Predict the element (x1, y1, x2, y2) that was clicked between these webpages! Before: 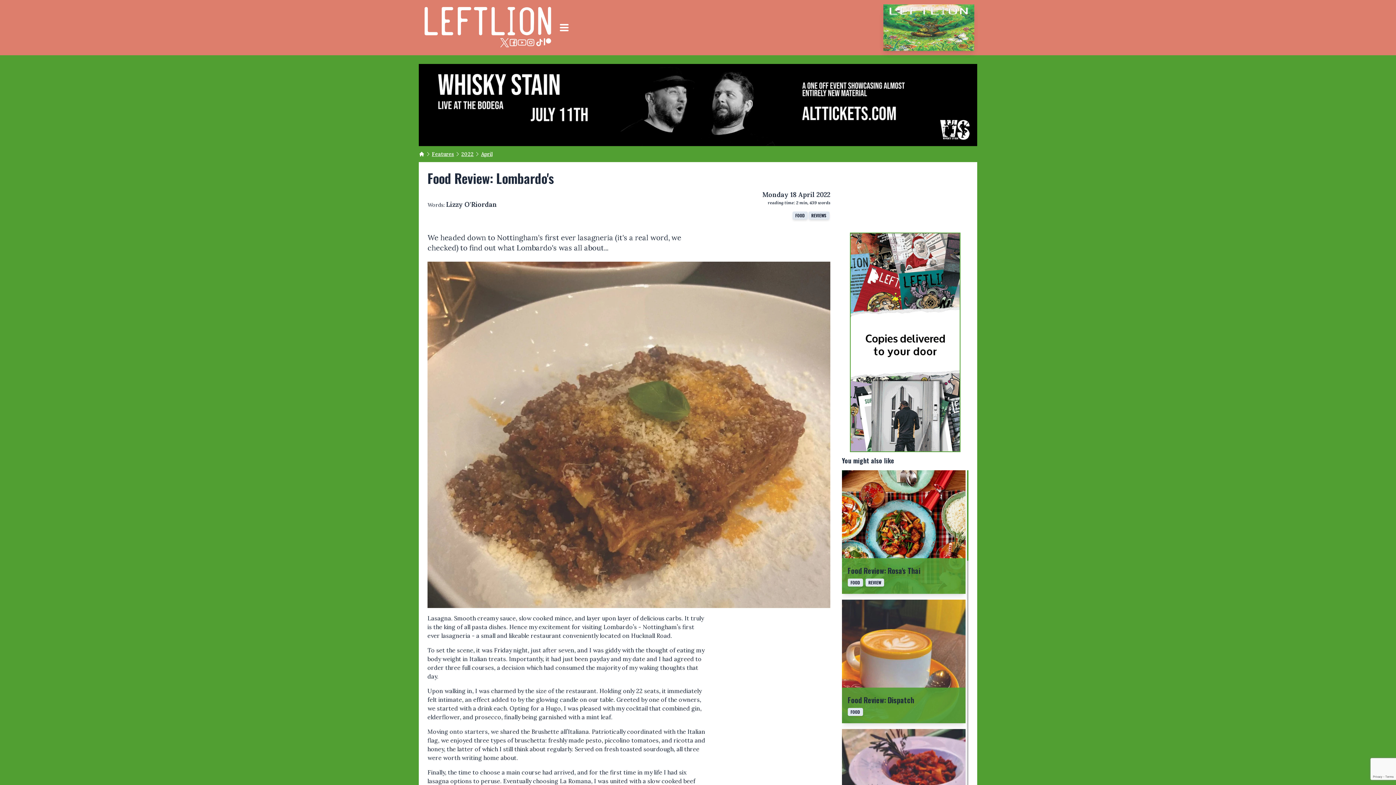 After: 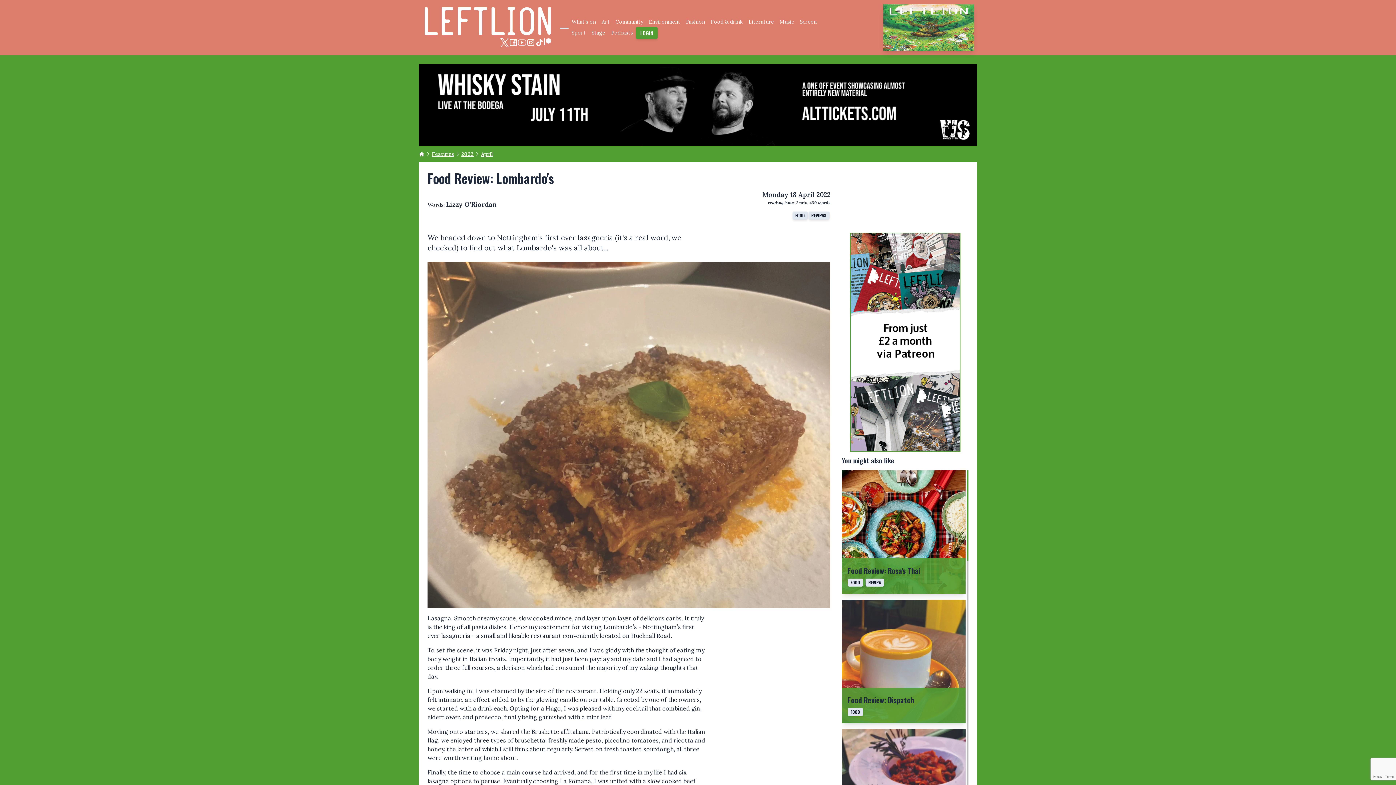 Action: bbox: (560, 21, 568, 33)